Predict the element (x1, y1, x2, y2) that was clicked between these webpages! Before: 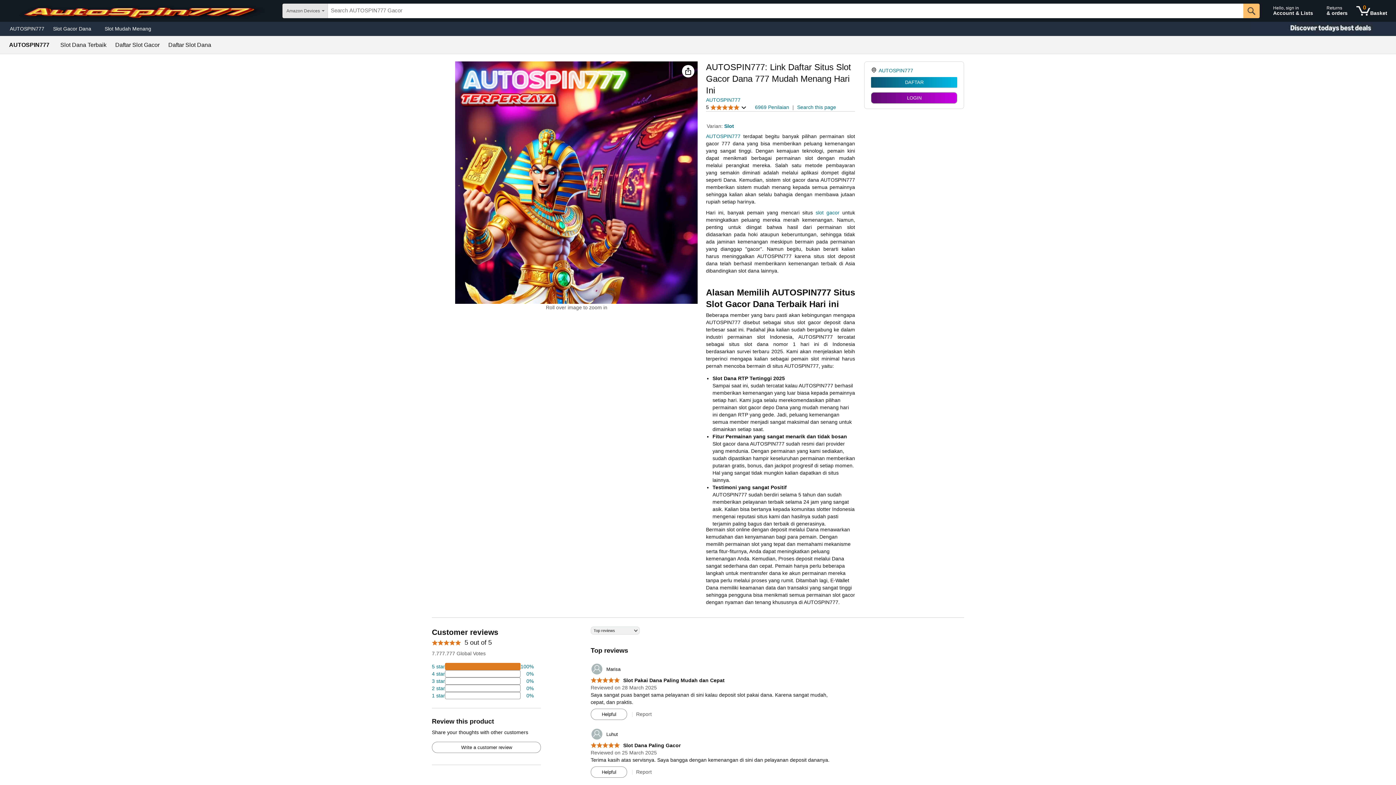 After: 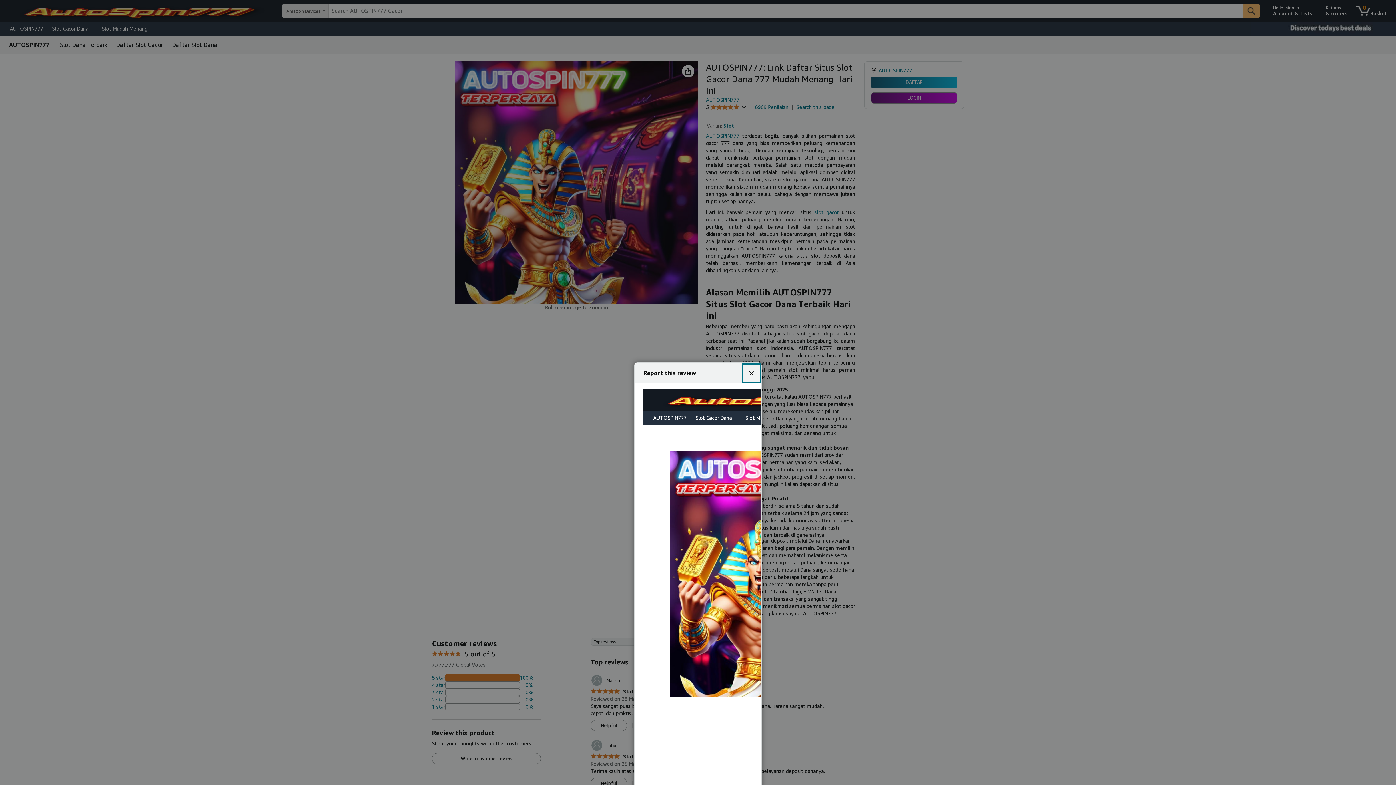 Action: bbox: (636, 711, 651, 717) label: Report